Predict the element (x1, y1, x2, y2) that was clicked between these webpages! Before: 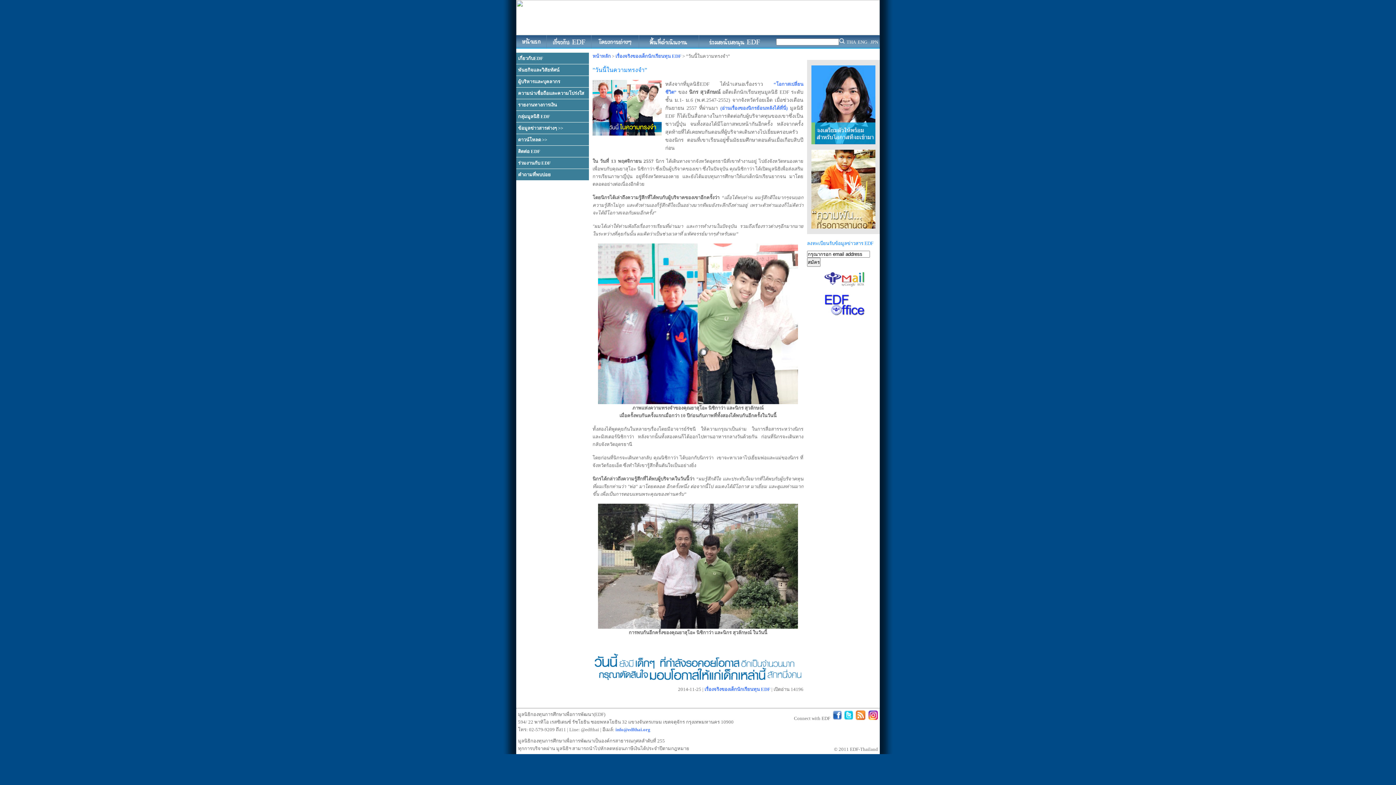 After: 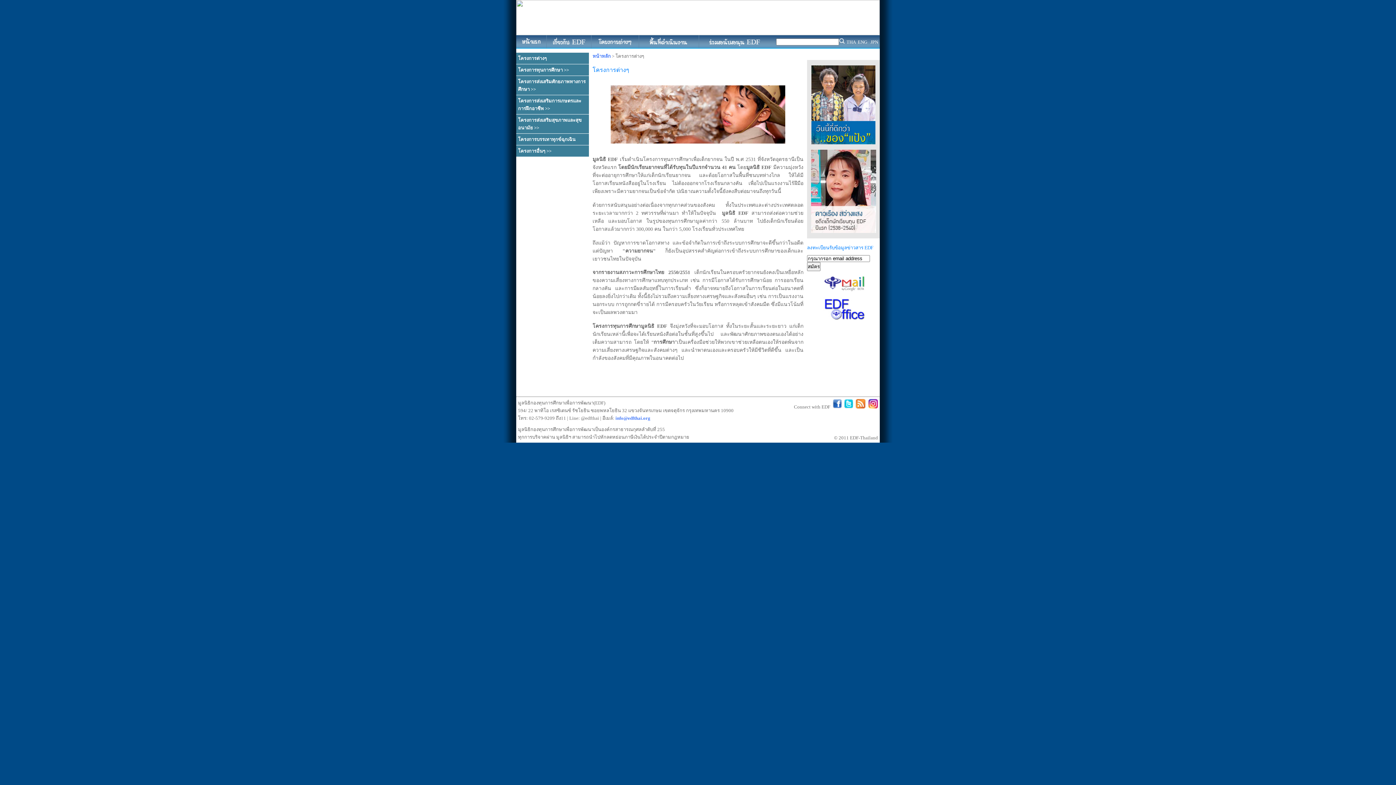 Action: bbox: (591, 35, 639, 48)